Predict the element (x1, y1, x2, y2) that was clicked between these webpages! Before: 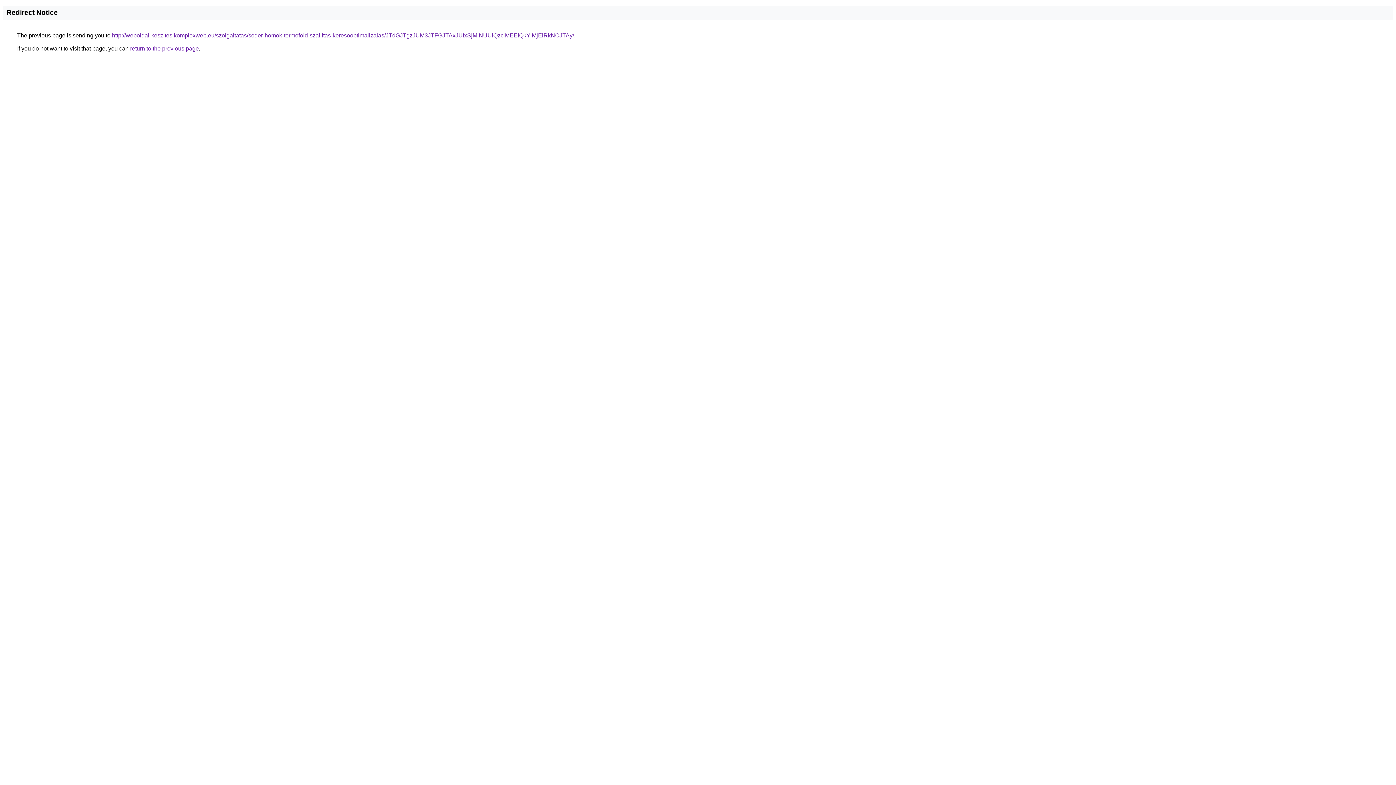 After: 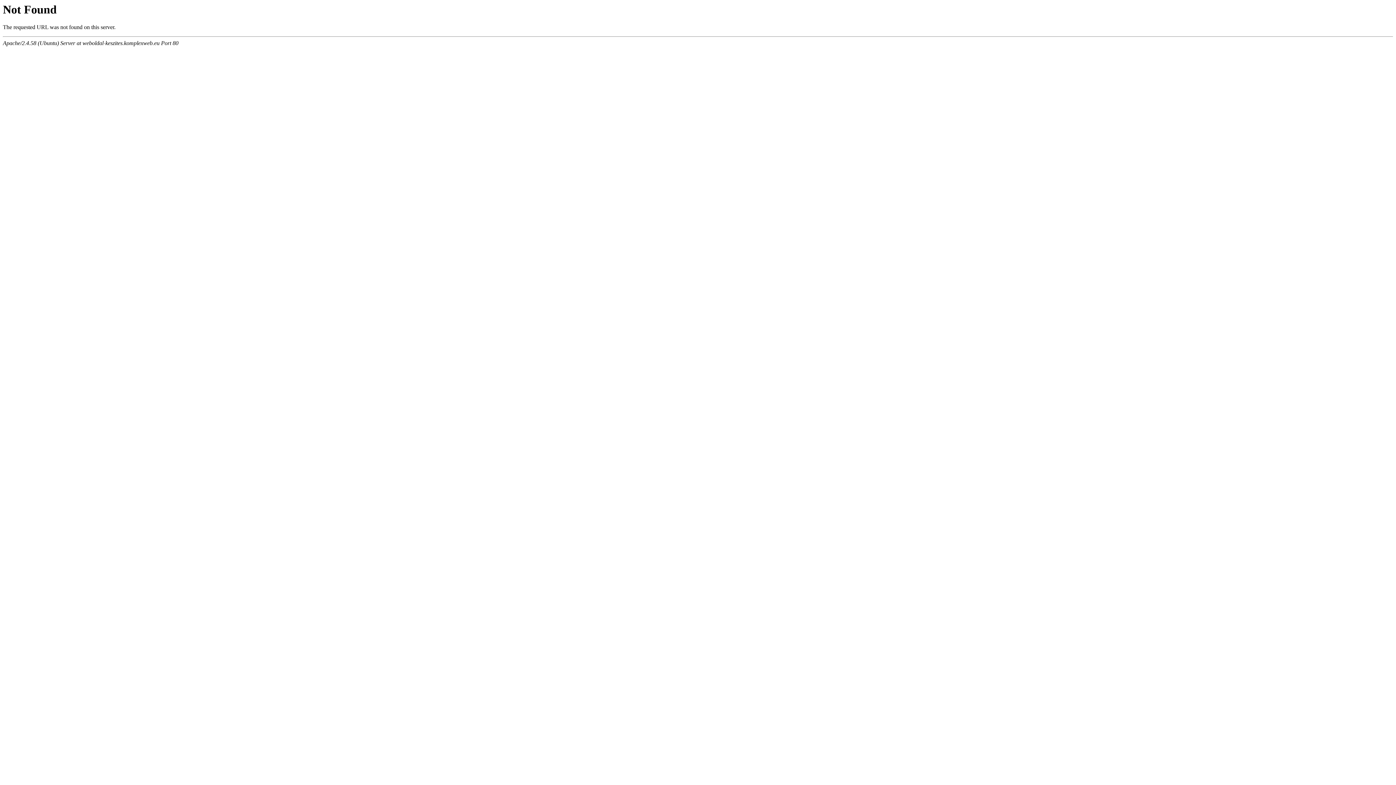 Action: label: http://weboldal-keszites.komplexweb.eu/szolgaltatas/soder-homok-termofold-szallitas-keresooptimalizalas/JTdGJTgzJUM3JTFGJTAxJUIxSjMlNUUlQzclMEElQkYlMjElRkNCJTAy/ bbox: (112, 32, 574, 38)